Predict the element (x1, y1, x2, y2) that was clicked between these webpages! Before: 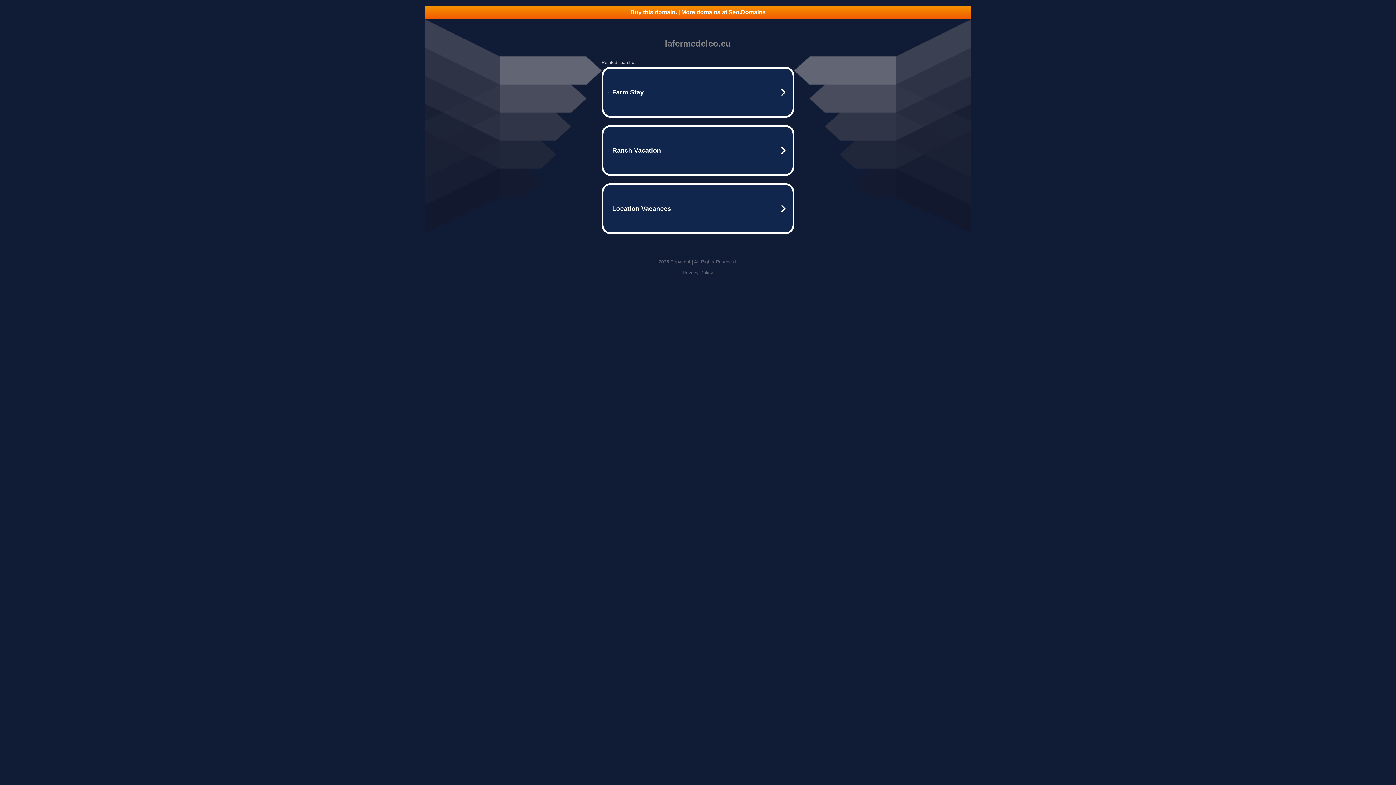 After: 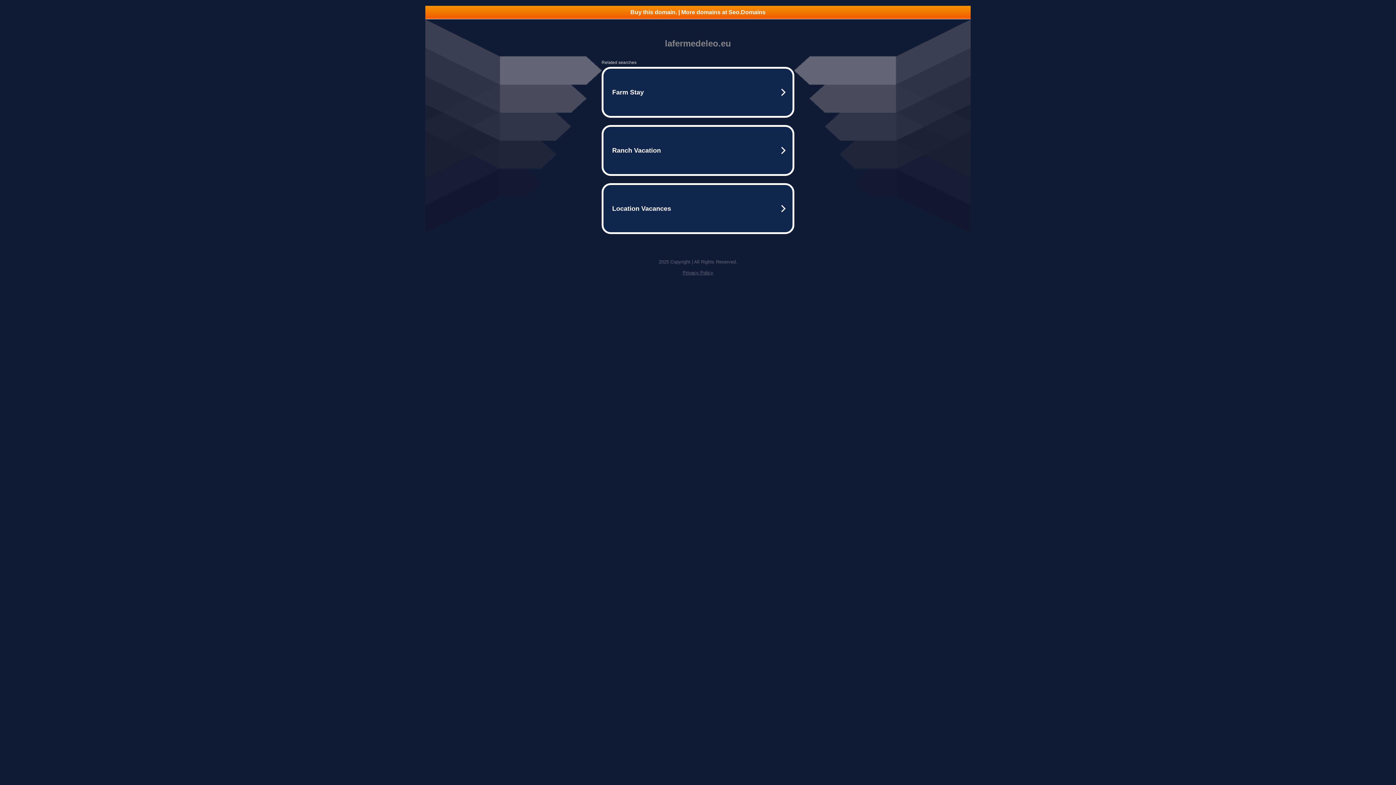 Action: bbox: (425, 5, 970, 18) label: Buy this domain. | More domains at Seo.Domains